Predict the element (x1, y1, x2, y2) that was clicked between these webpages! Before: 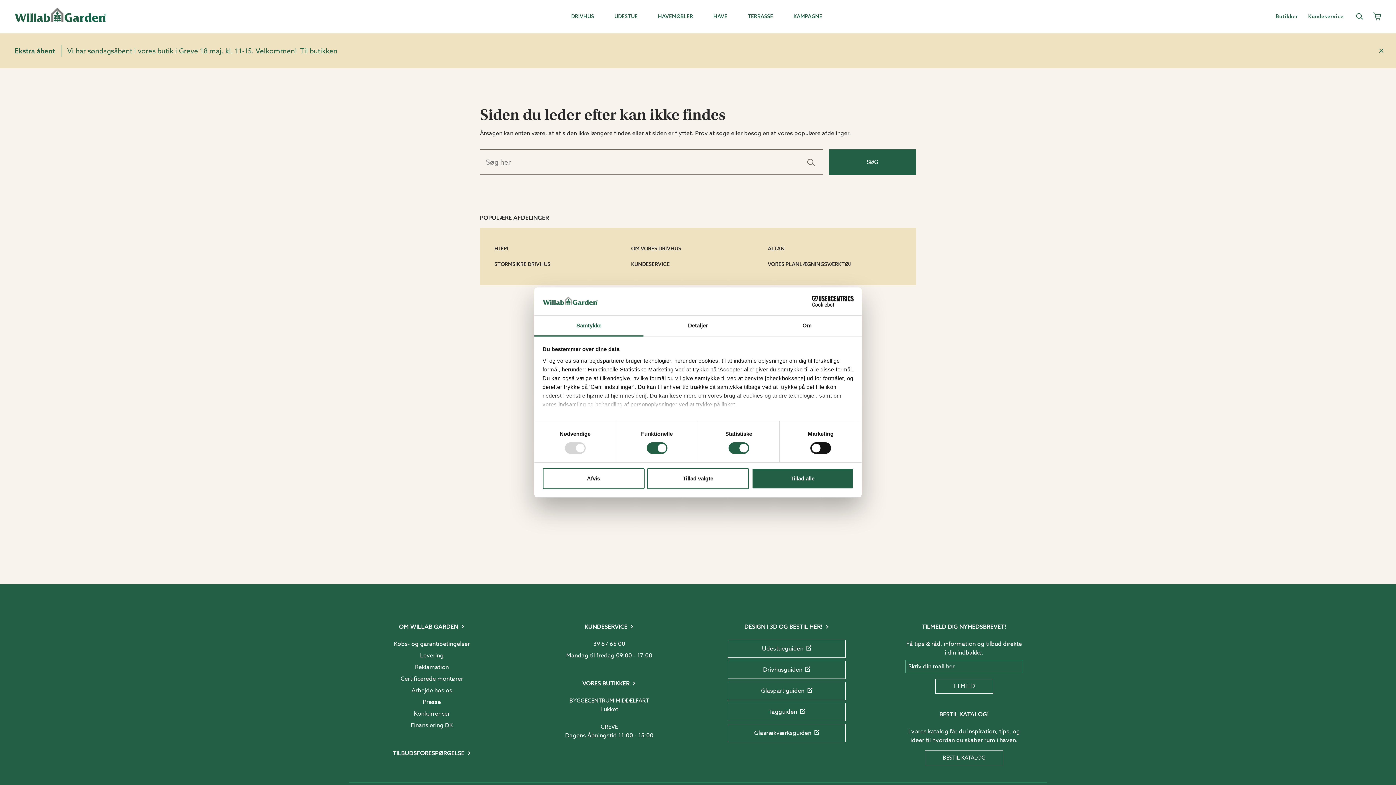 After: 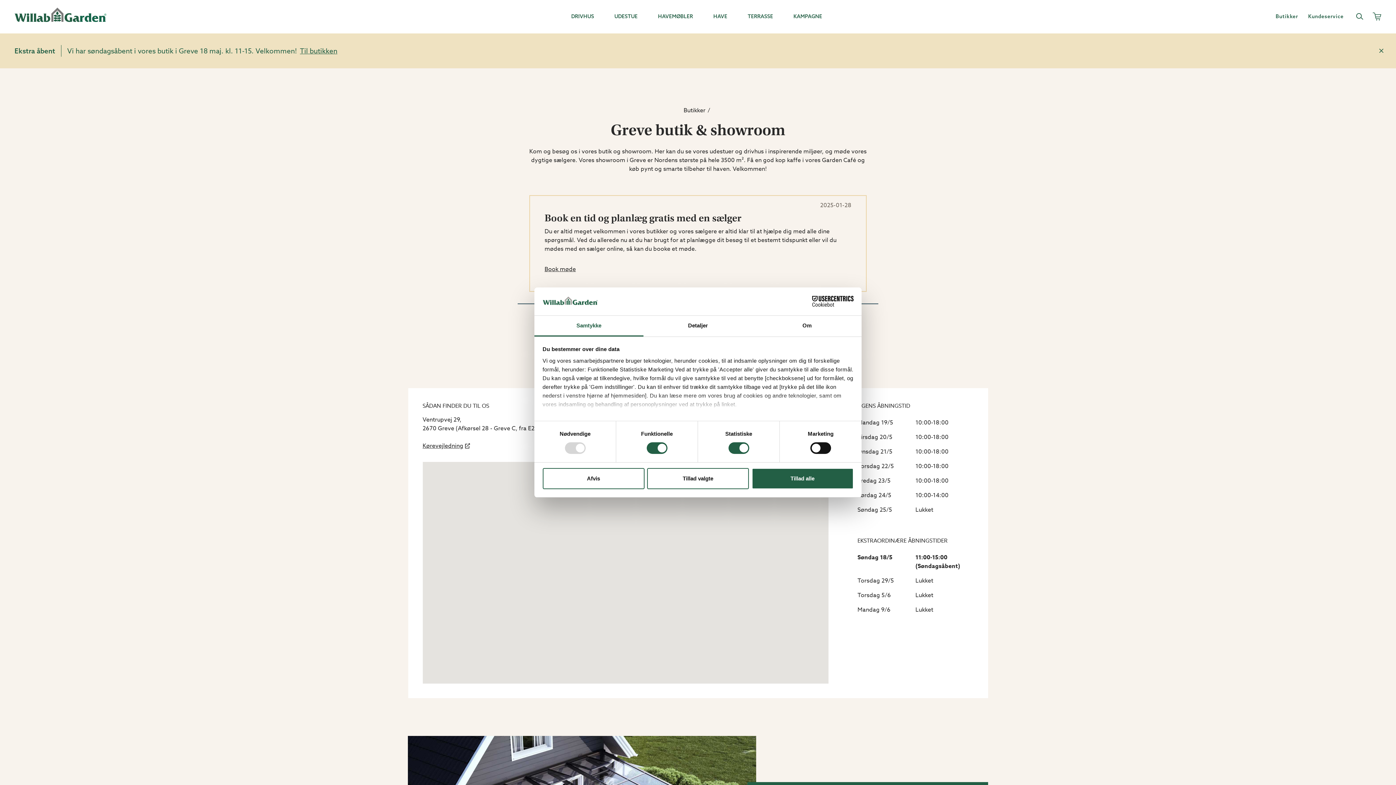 Action: bbox: (600, 723, 618, 731) label: GREVE